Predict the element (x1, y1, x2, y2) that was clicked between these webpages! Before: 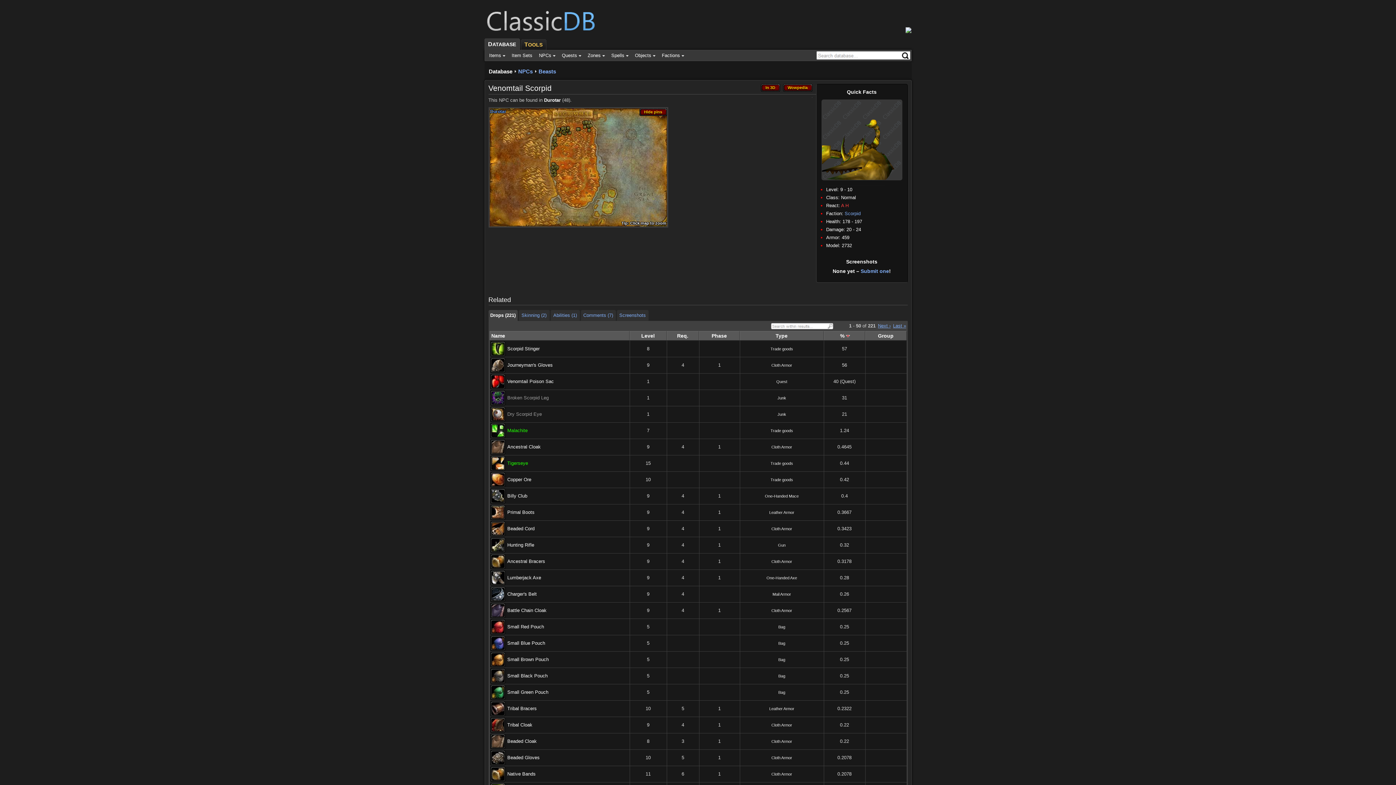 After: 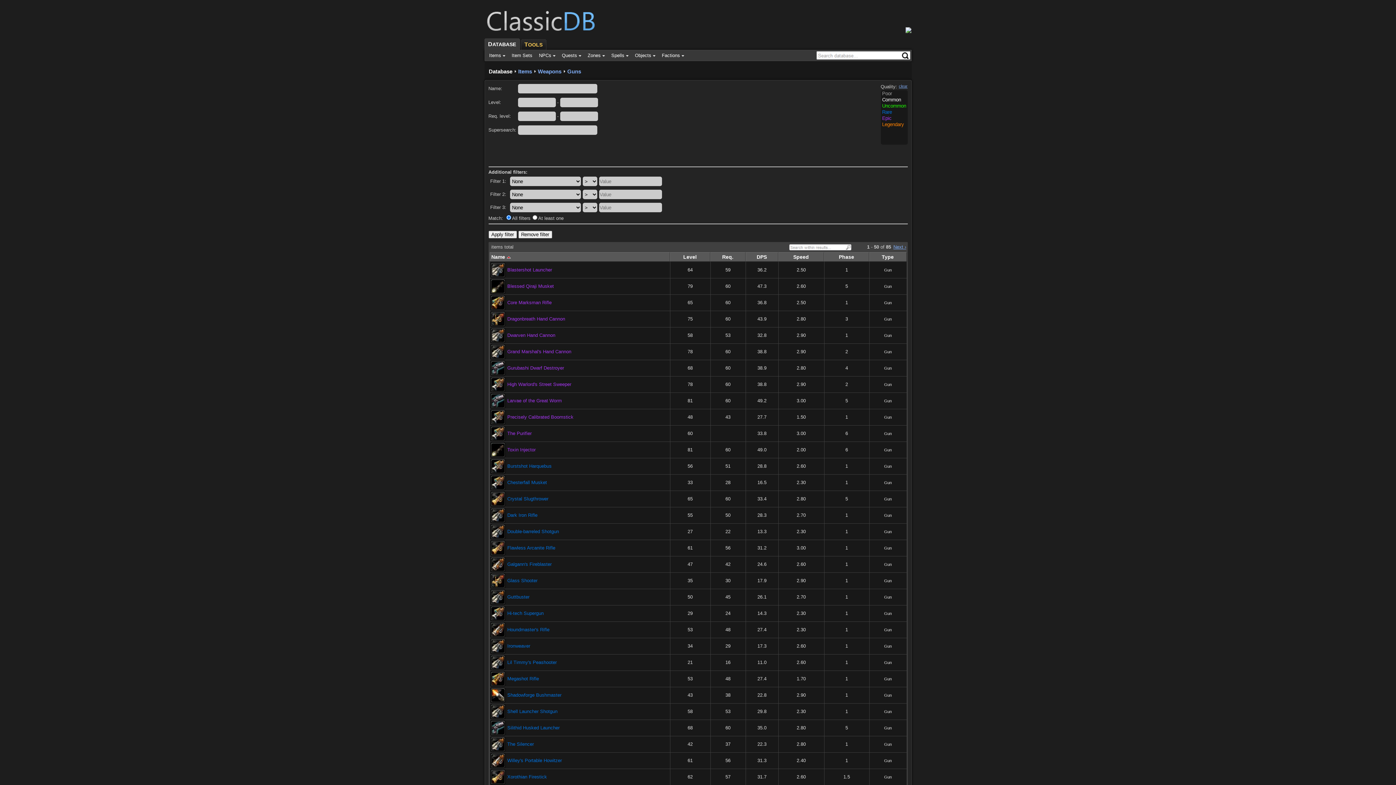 Action: bbox: (778, 543, 785, 547) label: Gun